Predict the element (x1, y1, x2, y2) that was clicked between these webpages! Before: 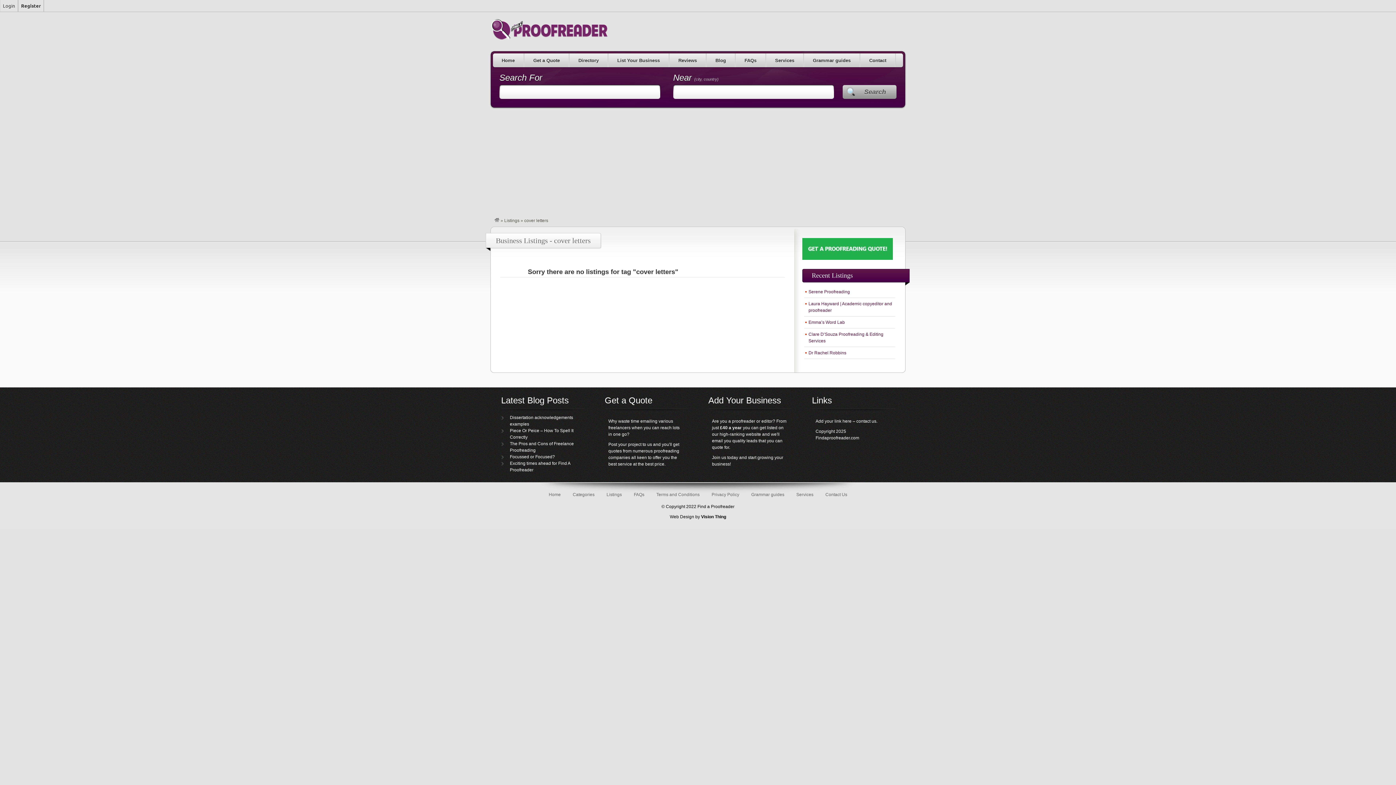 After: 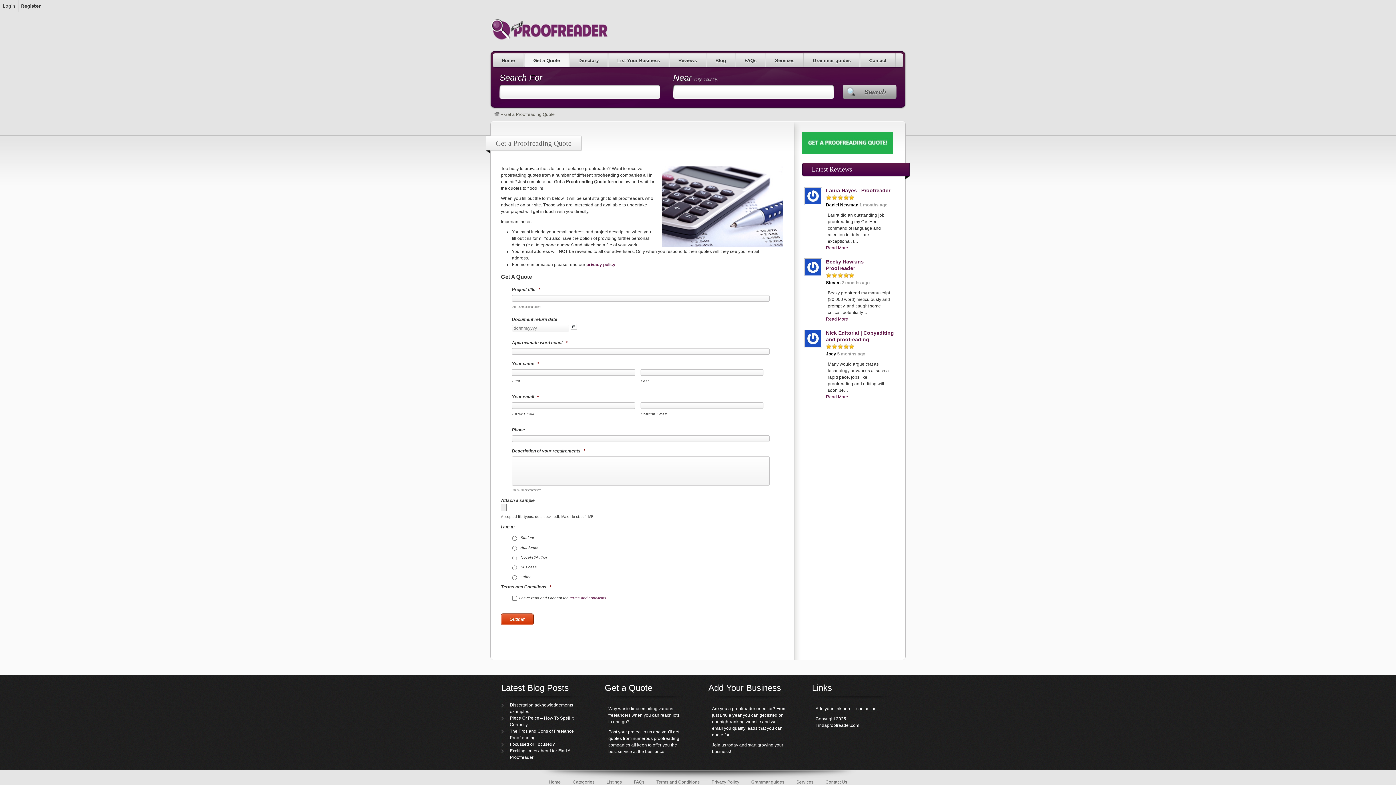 Action: label: Get a Quote bbox: (524, 53, 569, 67)